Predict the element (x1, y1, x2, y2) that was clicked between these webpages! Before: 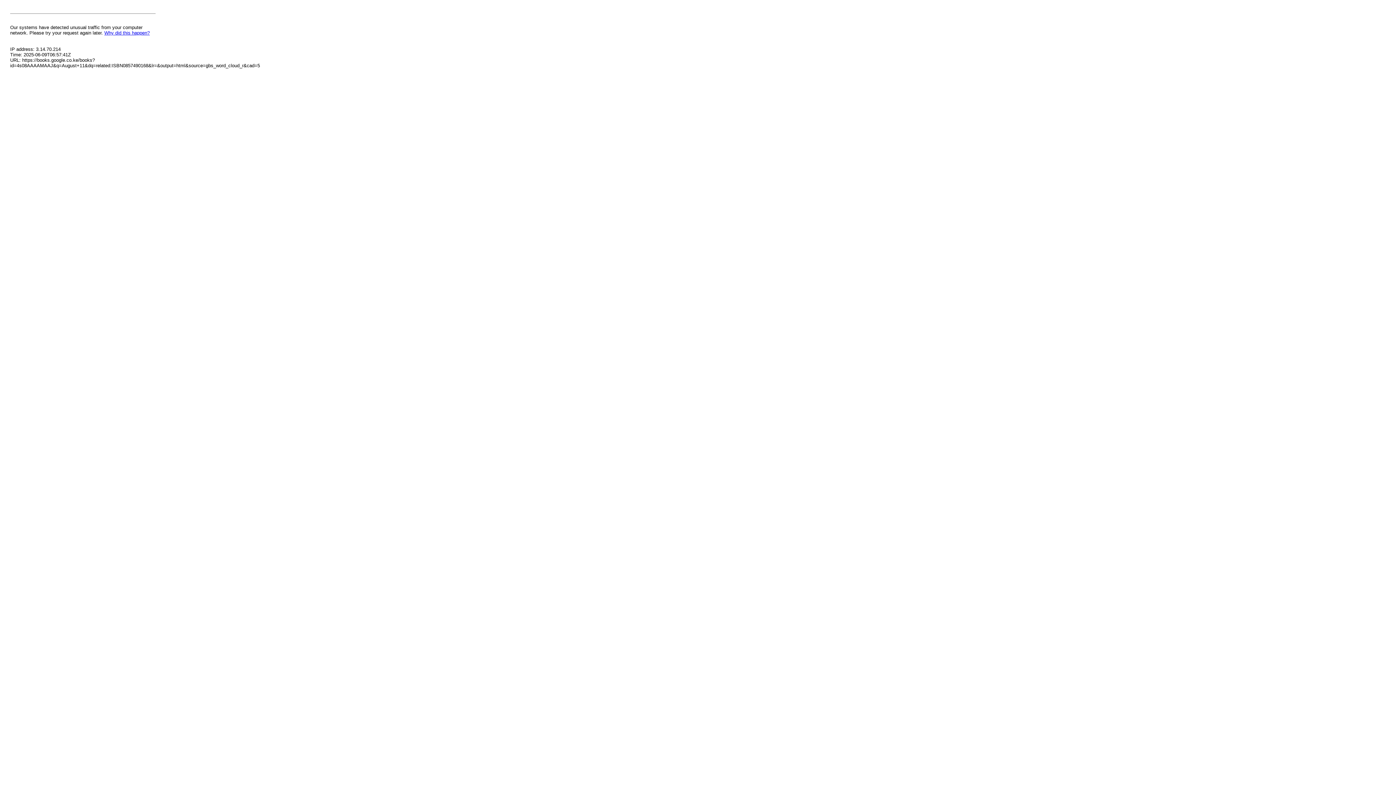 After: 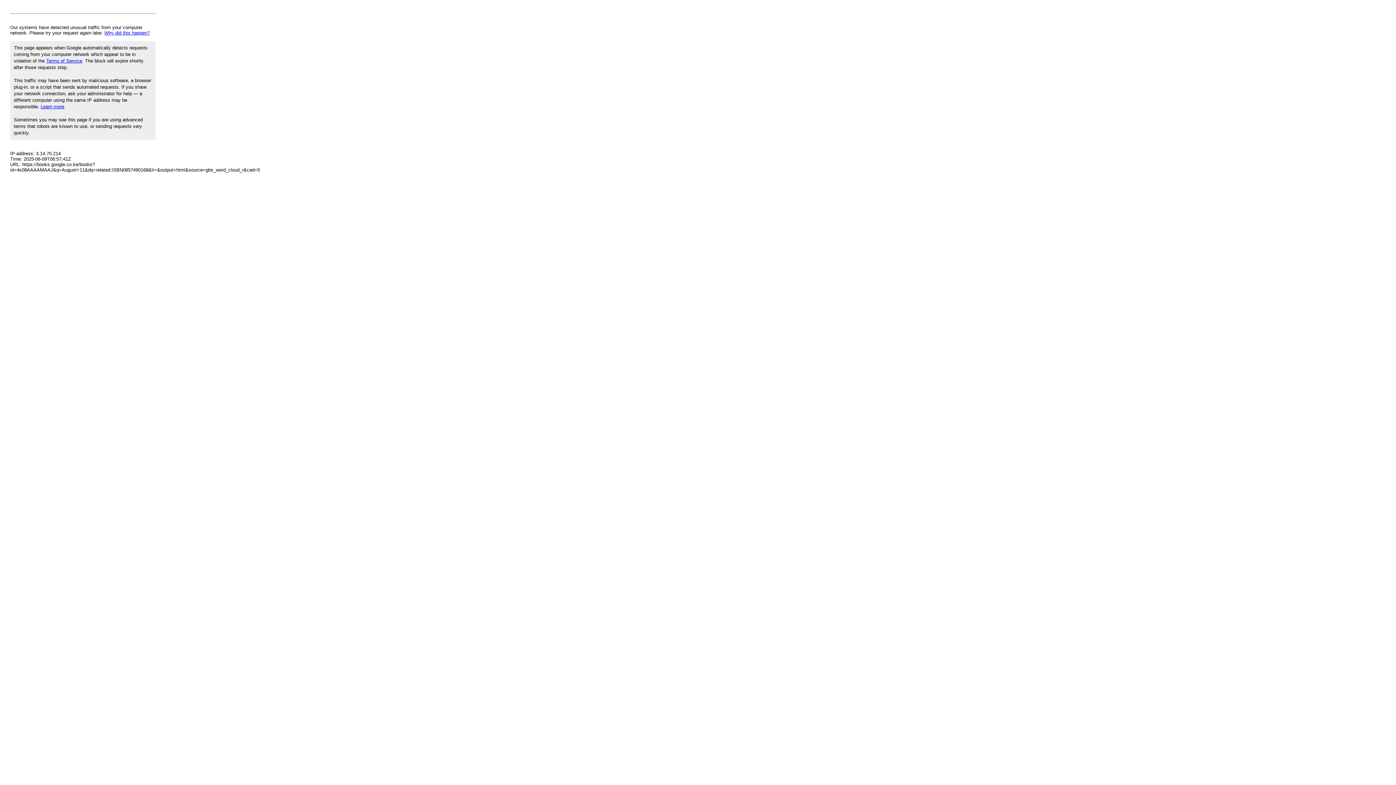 Action: label: Why did this happen? bbox: (104, 30, 149, 35)